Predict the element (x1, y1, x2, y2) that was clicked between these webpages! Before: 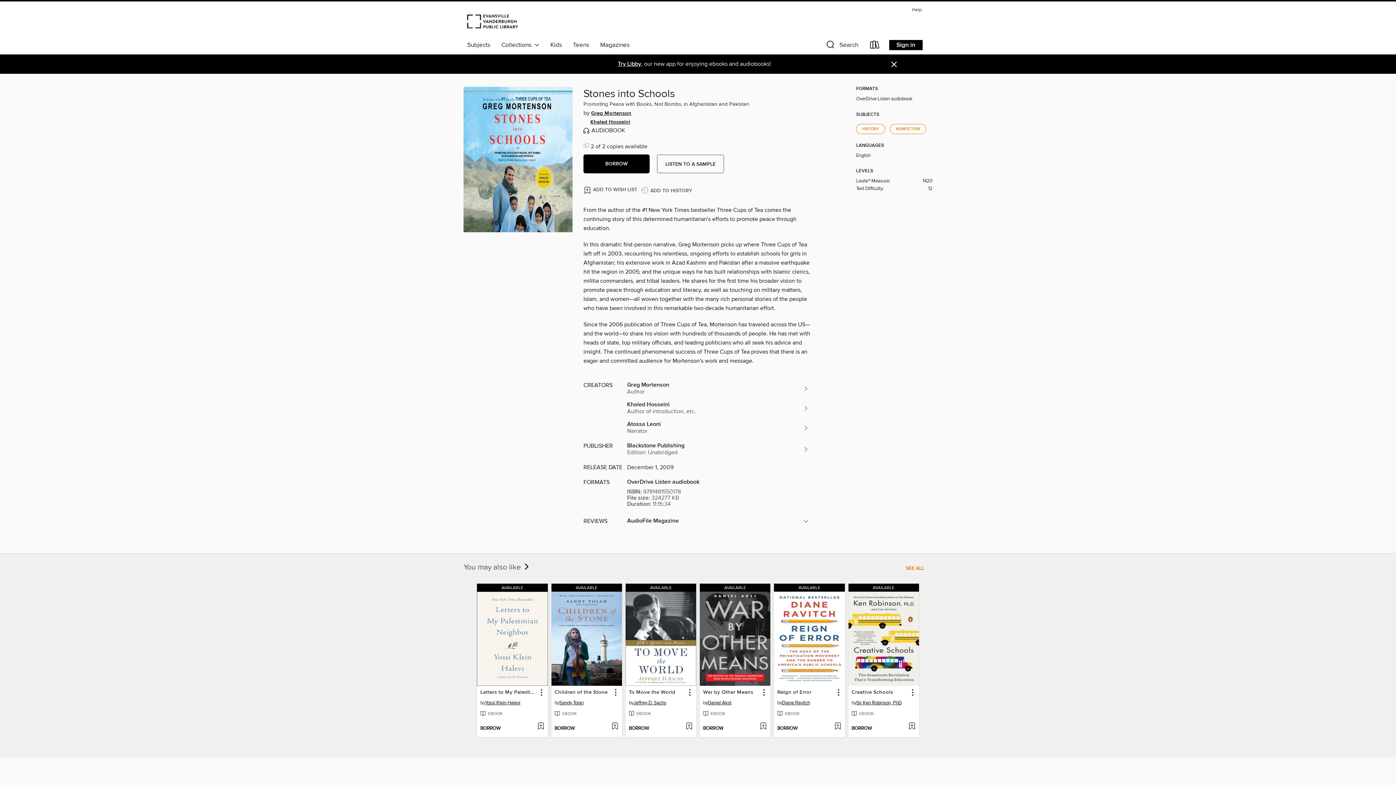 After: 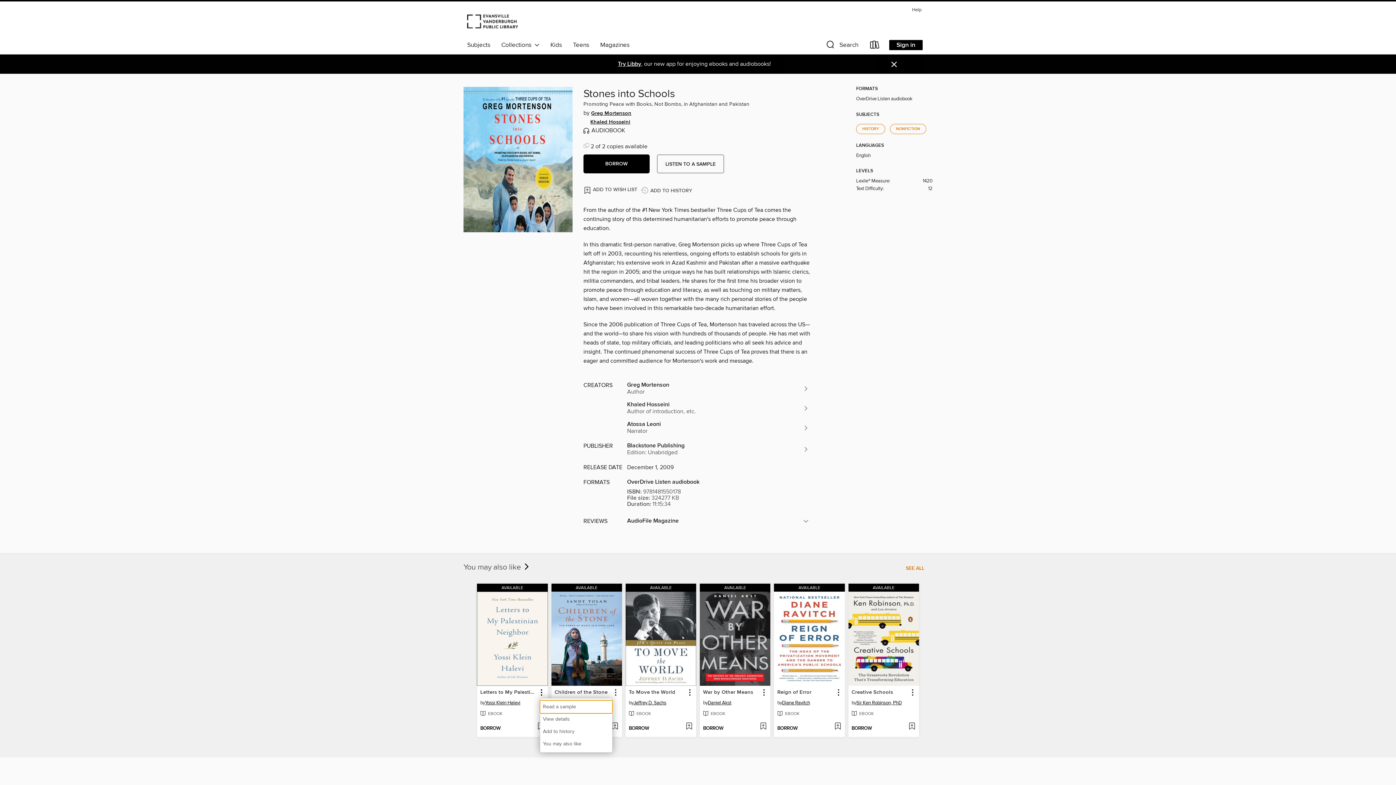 Action: label: Letters to My Palestinian Neighbor information bbox: (536, 687, 546, 697)